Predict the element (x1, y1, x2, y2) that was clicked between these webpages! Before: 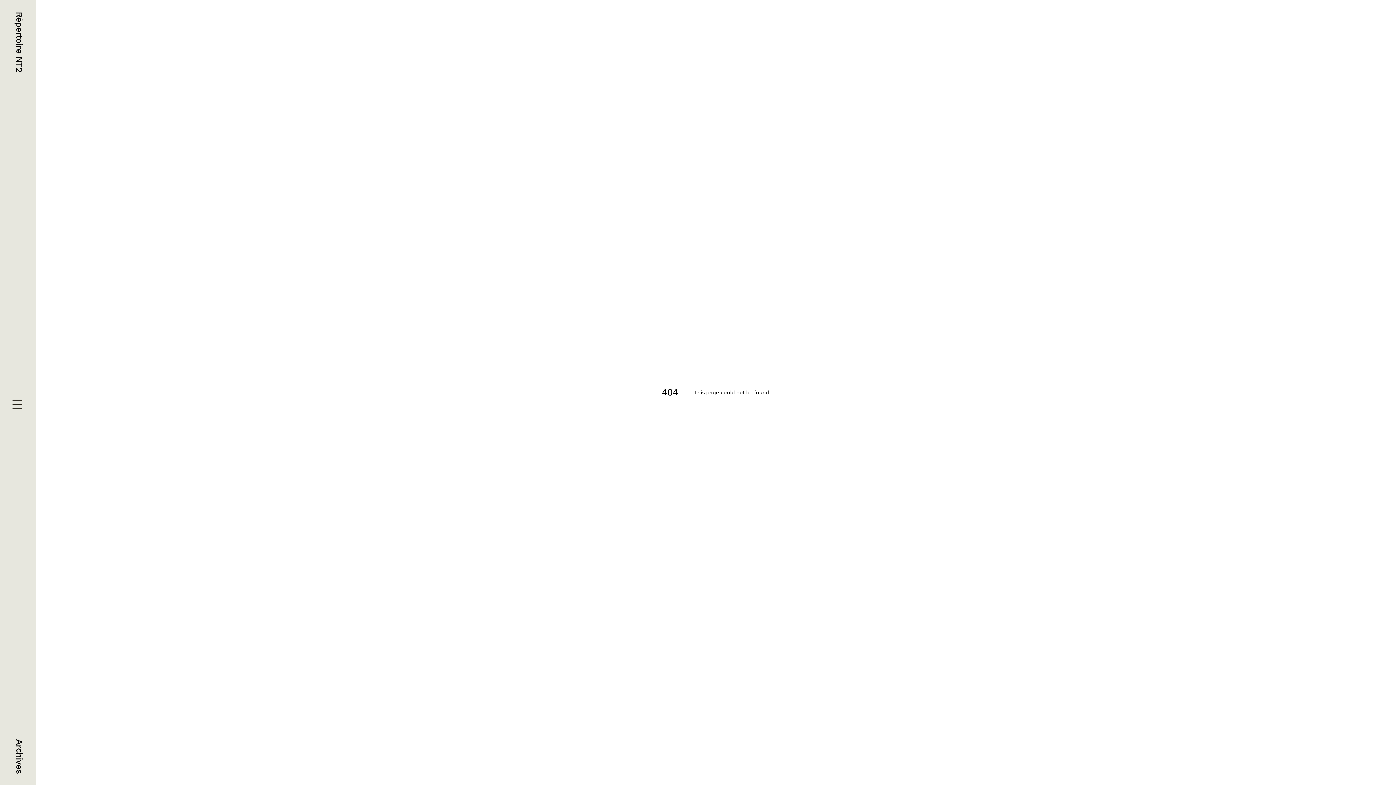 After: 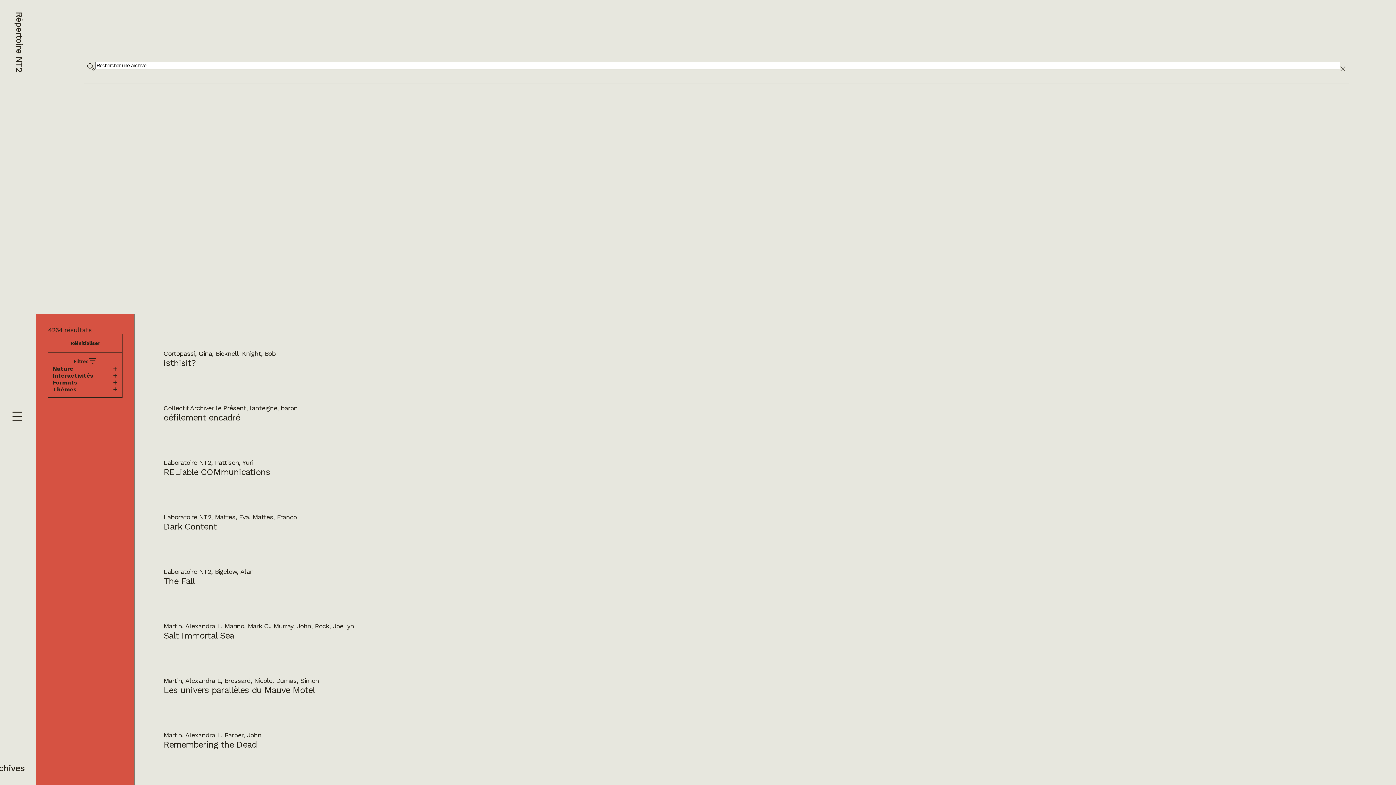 Action: label: Archives bbox: (14, 739, 24, 773)